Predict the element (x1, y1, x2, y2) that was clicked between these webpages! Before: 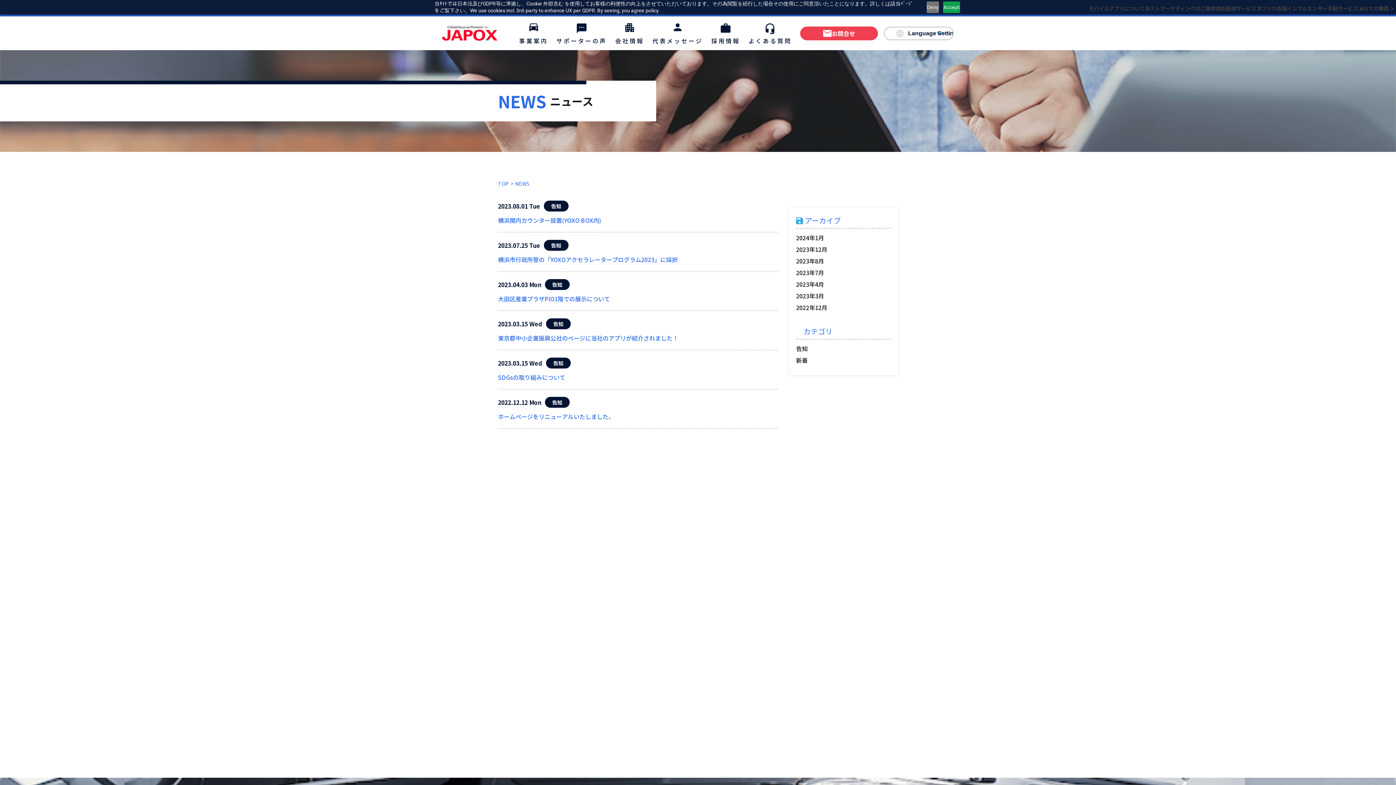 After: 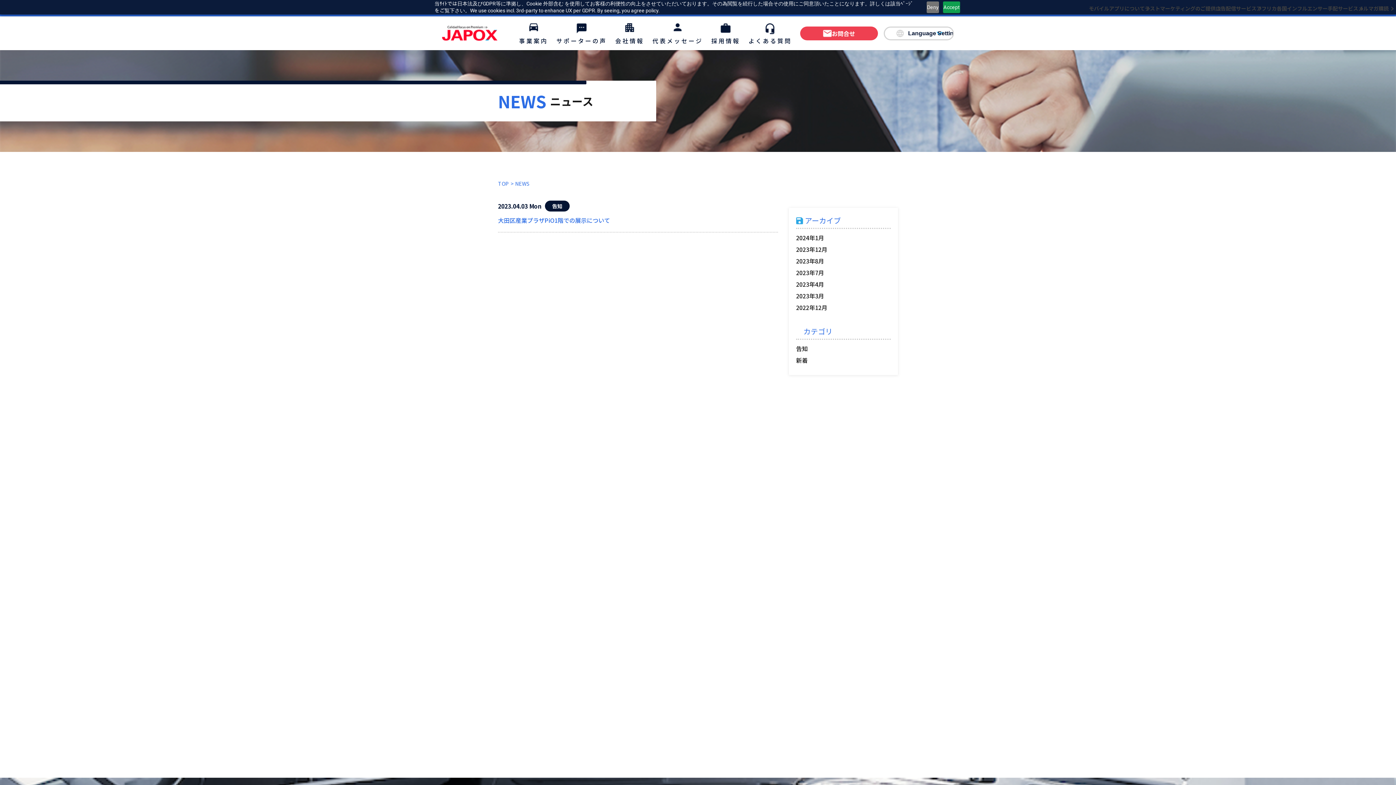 Action: bbox: (796, 280, 824, 288) label: 2023年4月